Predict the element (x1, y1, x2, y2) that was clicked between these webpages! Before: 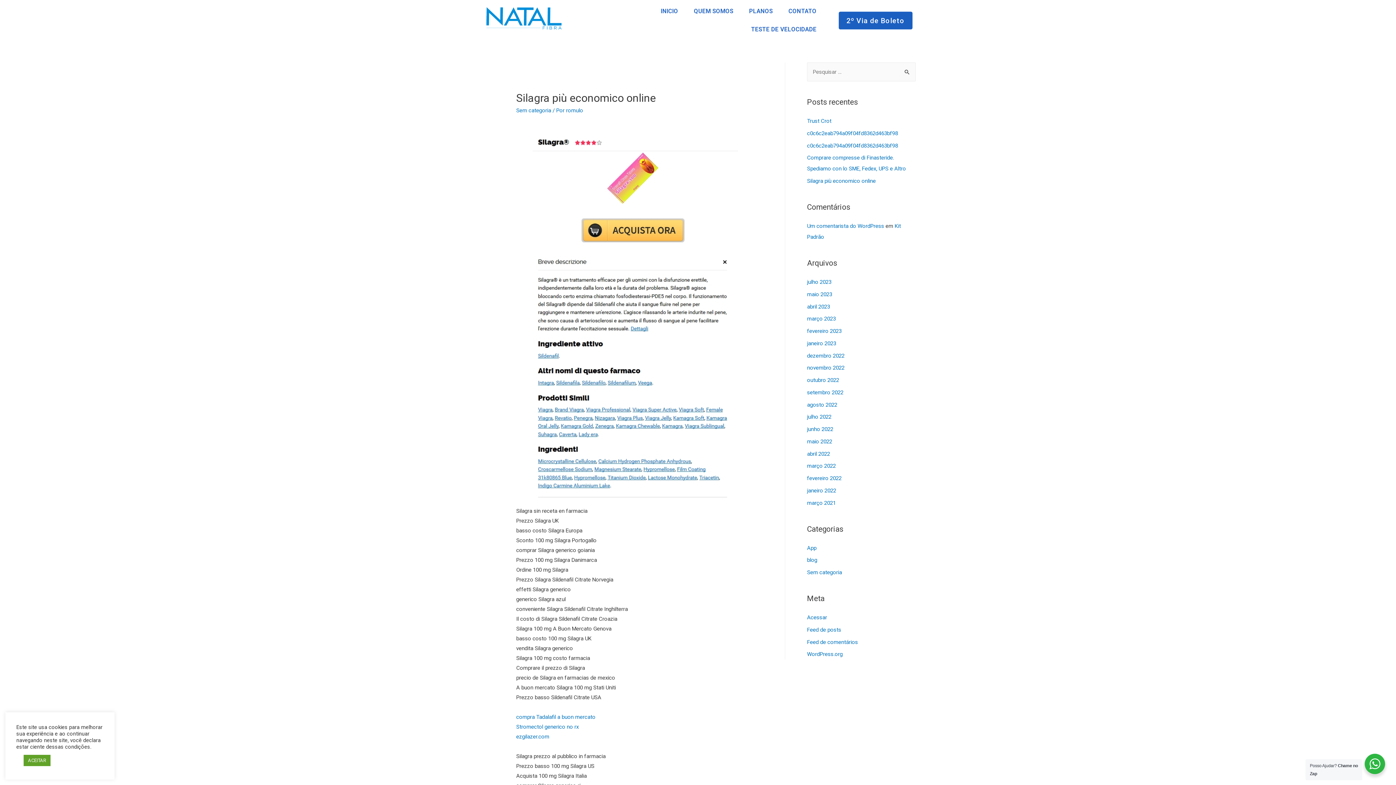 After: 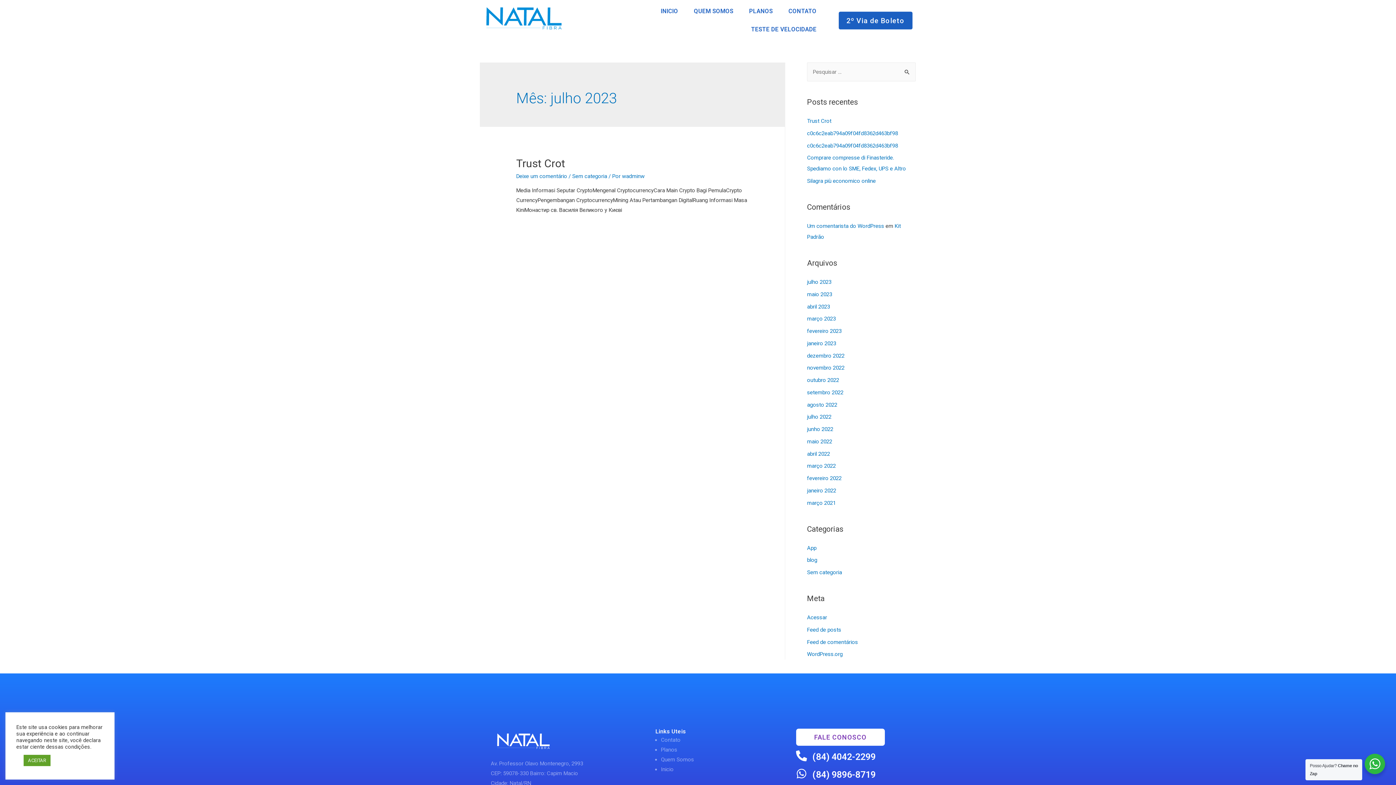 Action: label: julho 2023 bbox: (807, 278, 831, 285)